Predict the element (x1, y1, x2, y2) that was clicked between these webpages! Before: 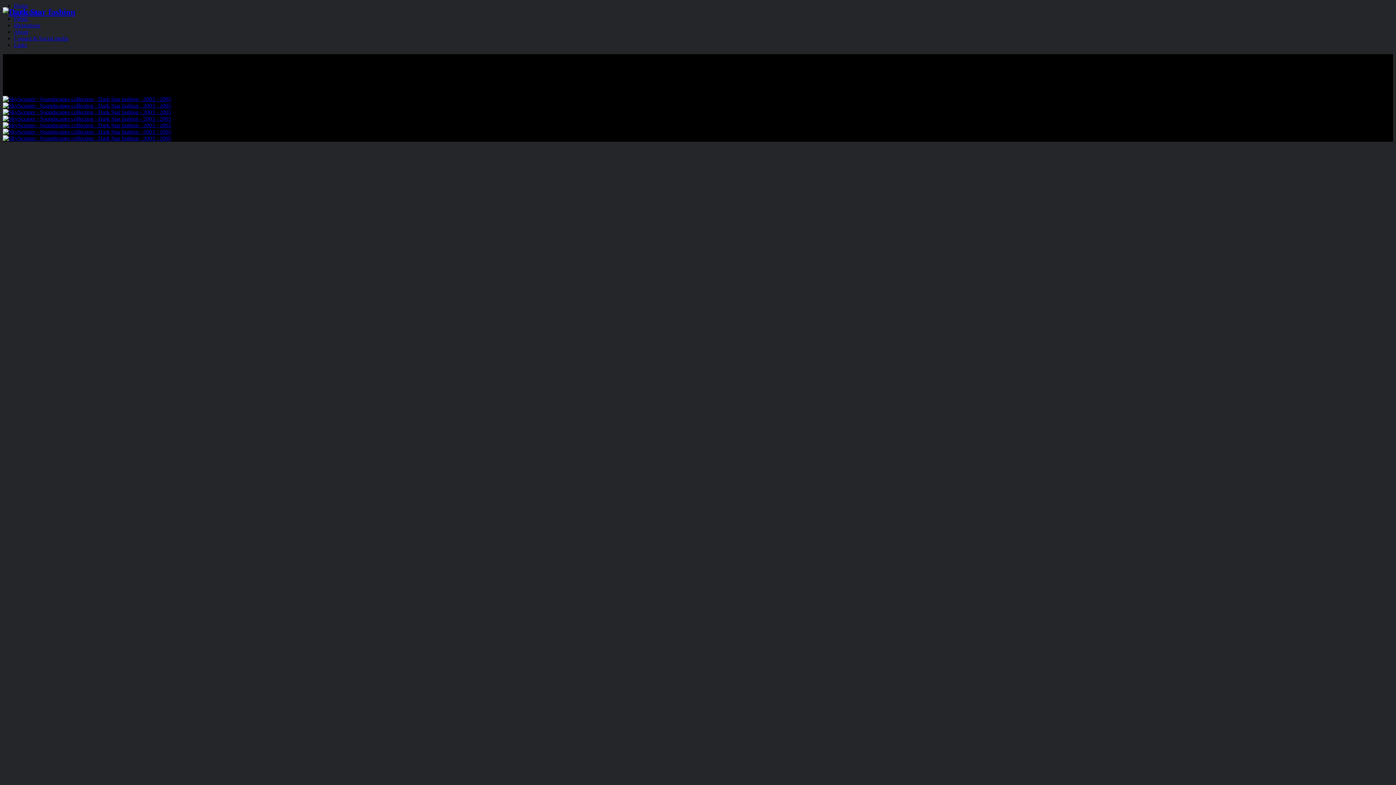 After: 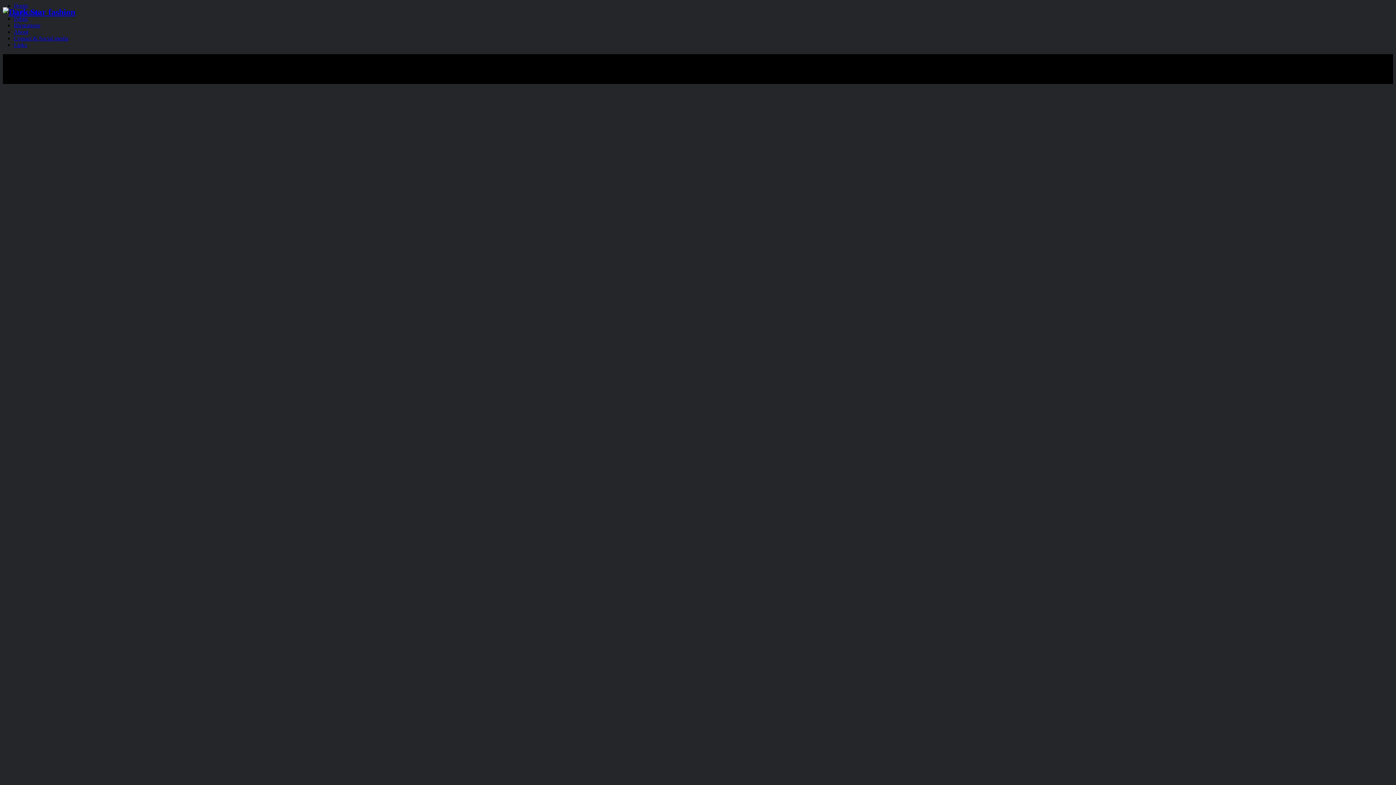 Action: bbox: (13, 22, 40, 28) label: Illustrations